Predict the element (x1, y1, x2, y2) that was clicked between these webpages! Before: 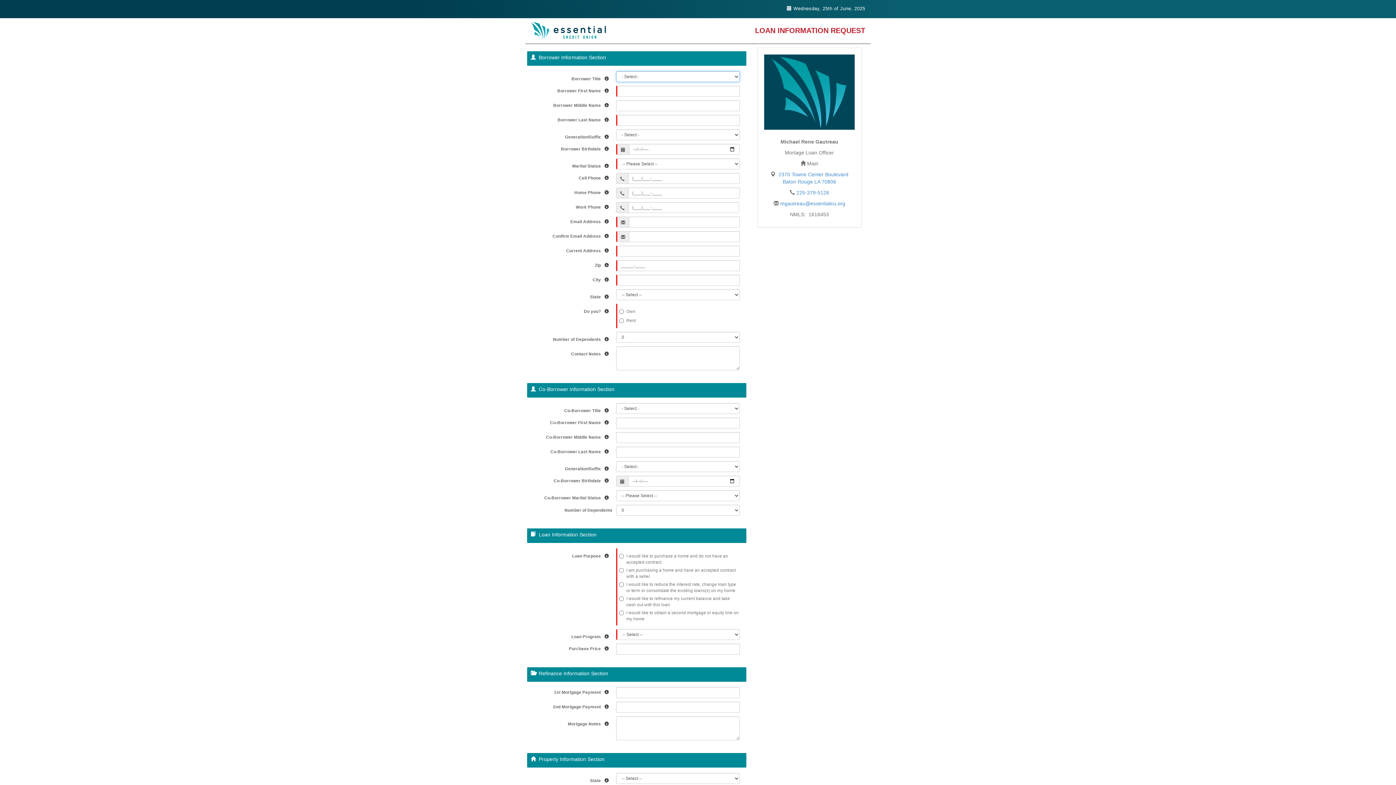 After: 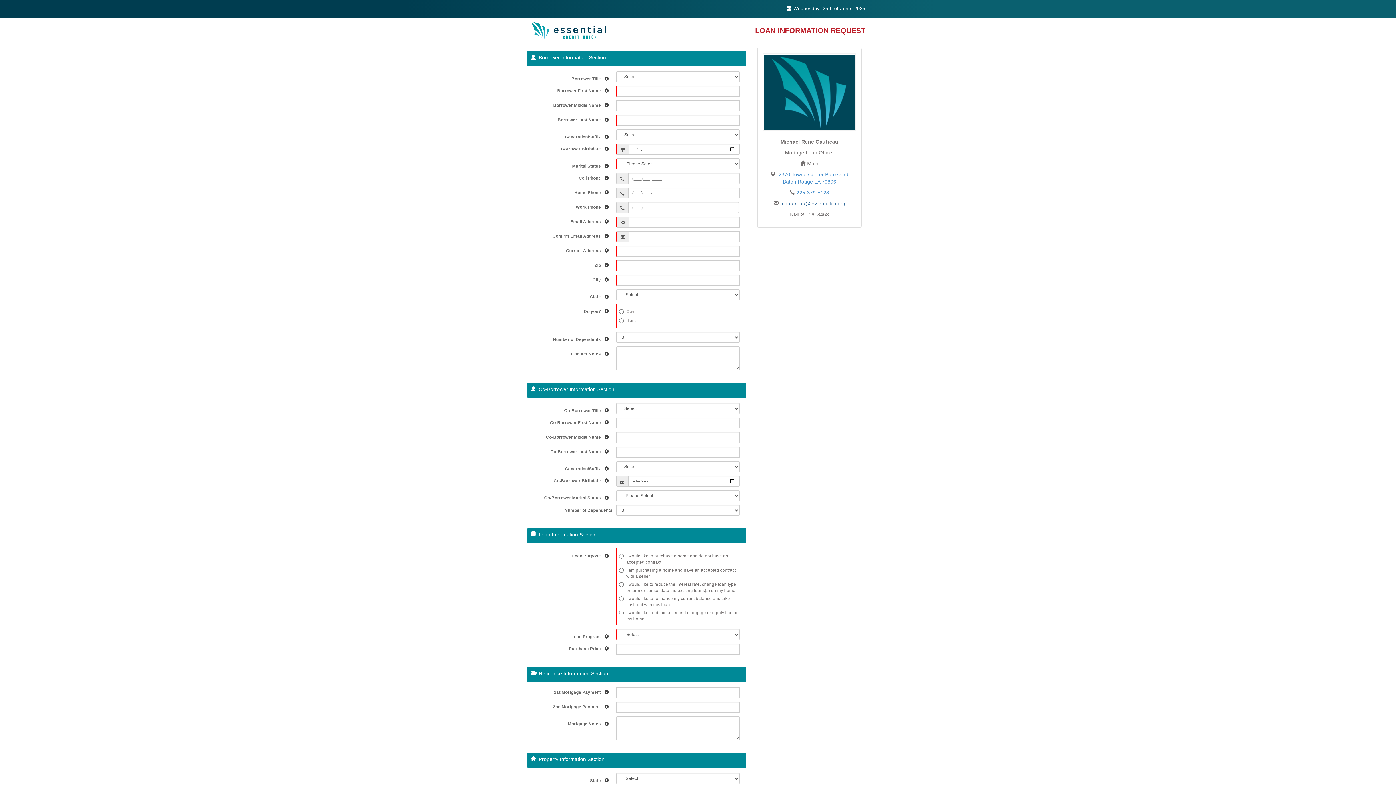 Action: label: mgautreau@essentialcu.org bbox: (780, 200, 845, 206)